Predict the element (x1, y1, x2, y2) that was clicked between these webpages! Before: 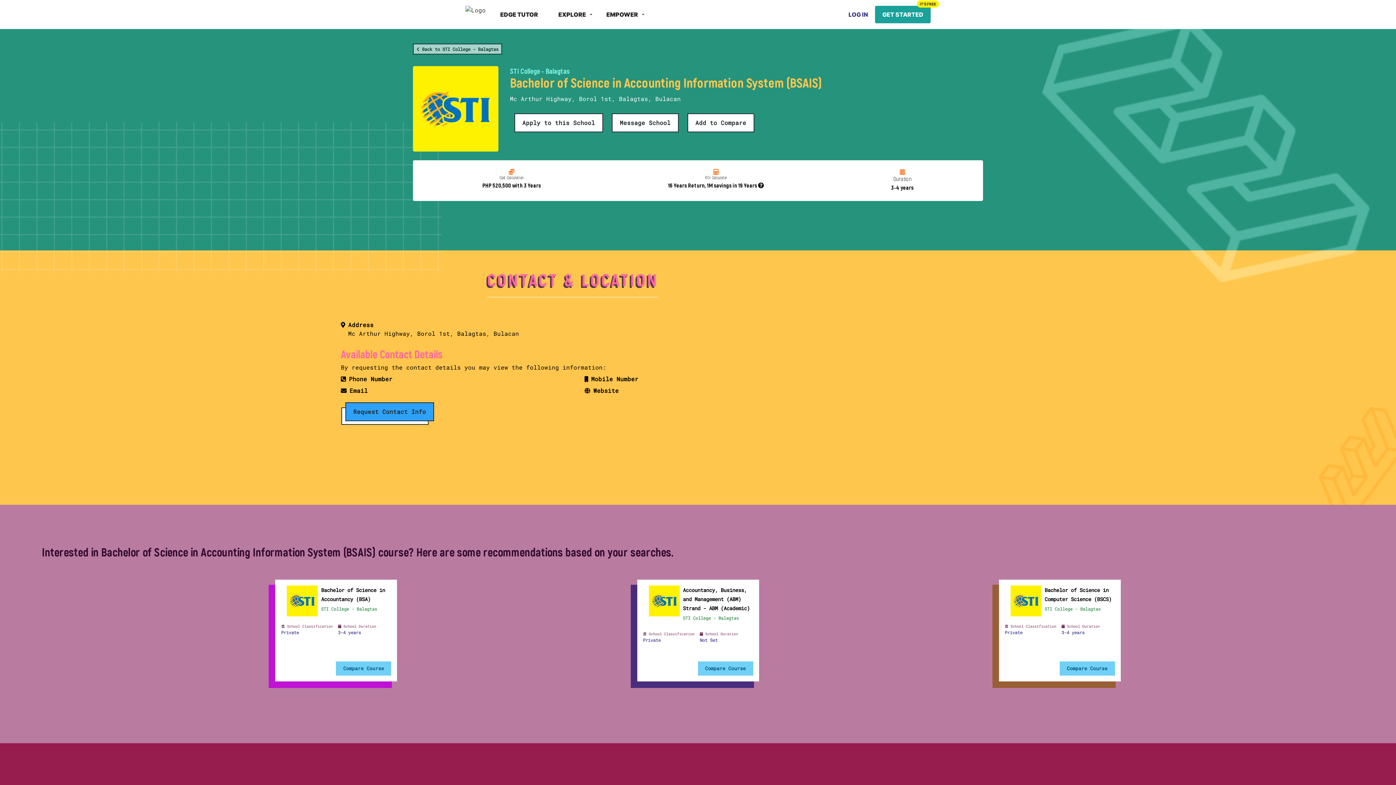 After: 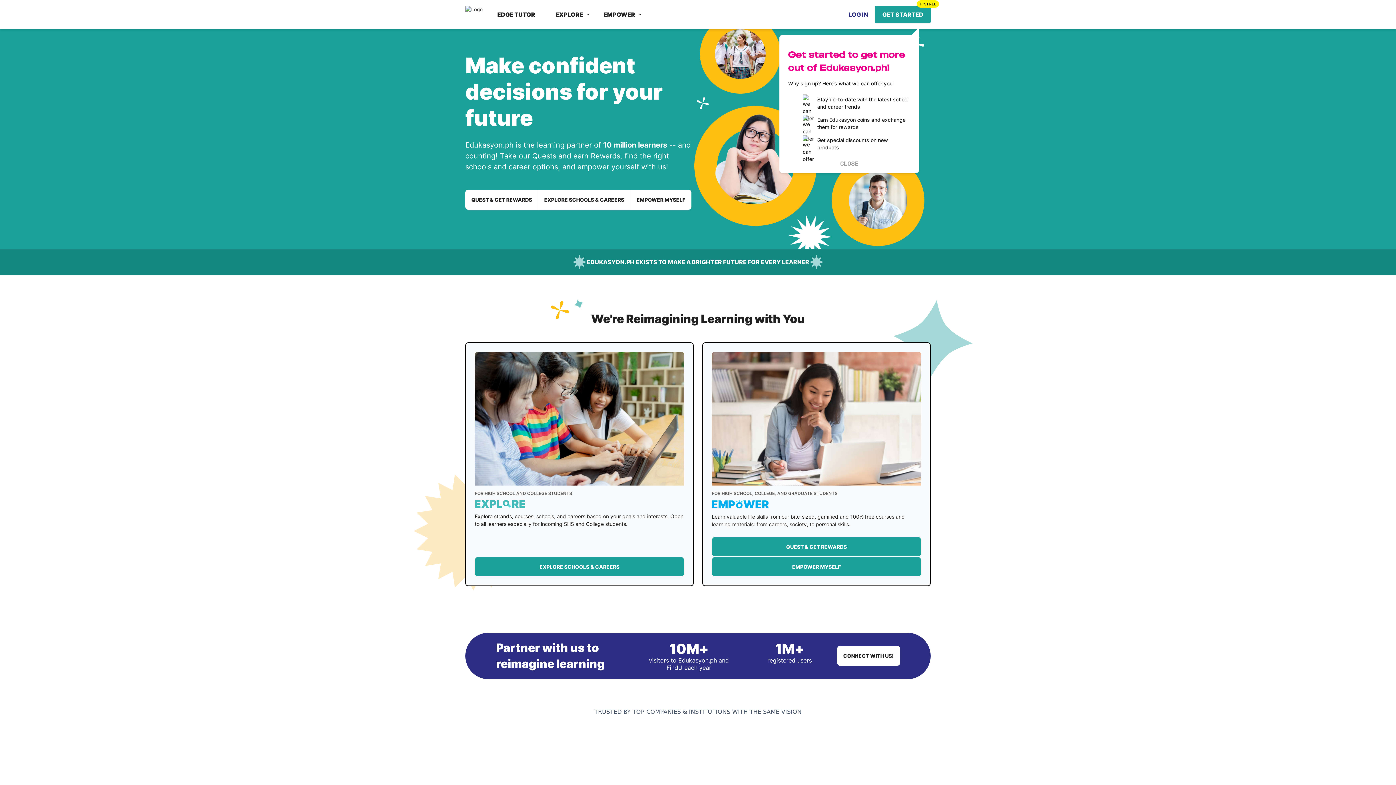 Action: bbox: (465, 5, 485, 23)